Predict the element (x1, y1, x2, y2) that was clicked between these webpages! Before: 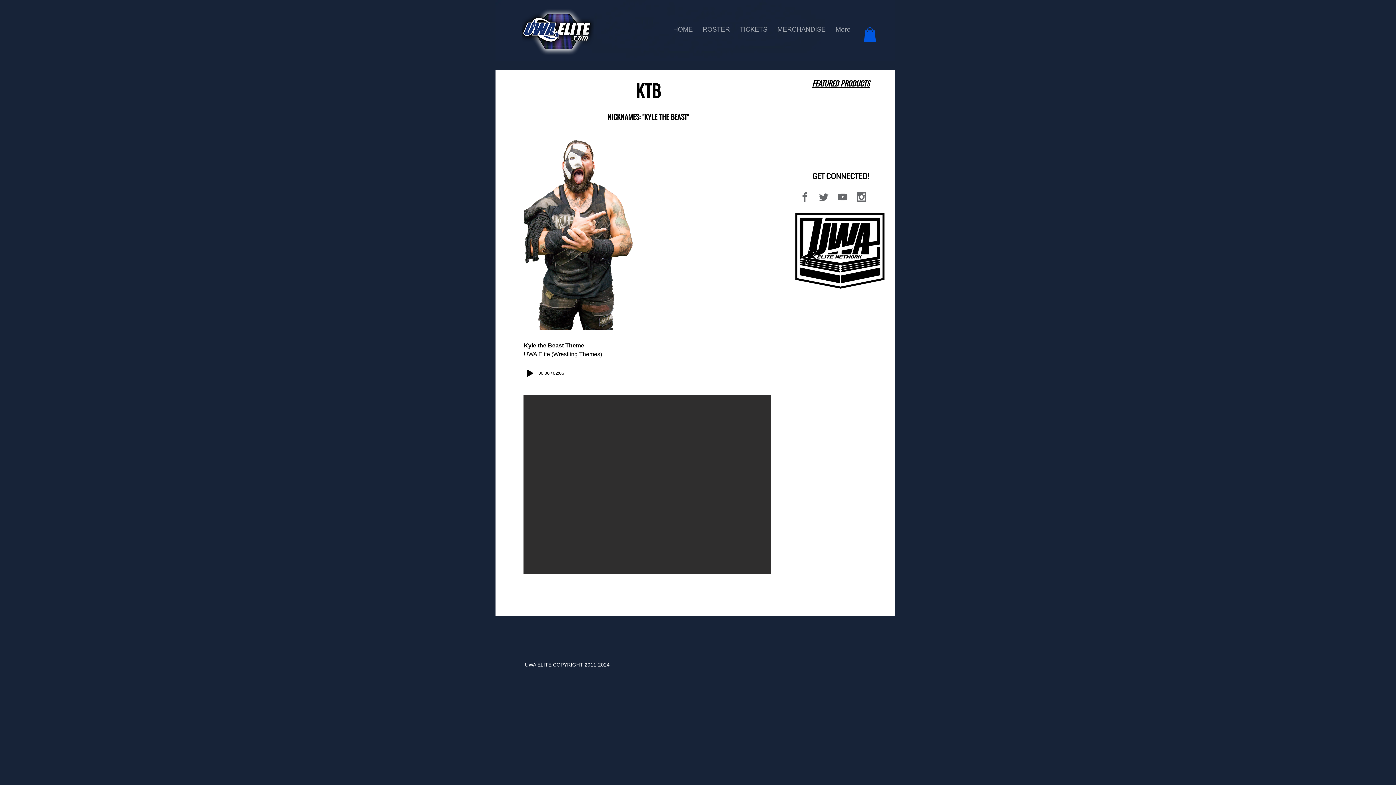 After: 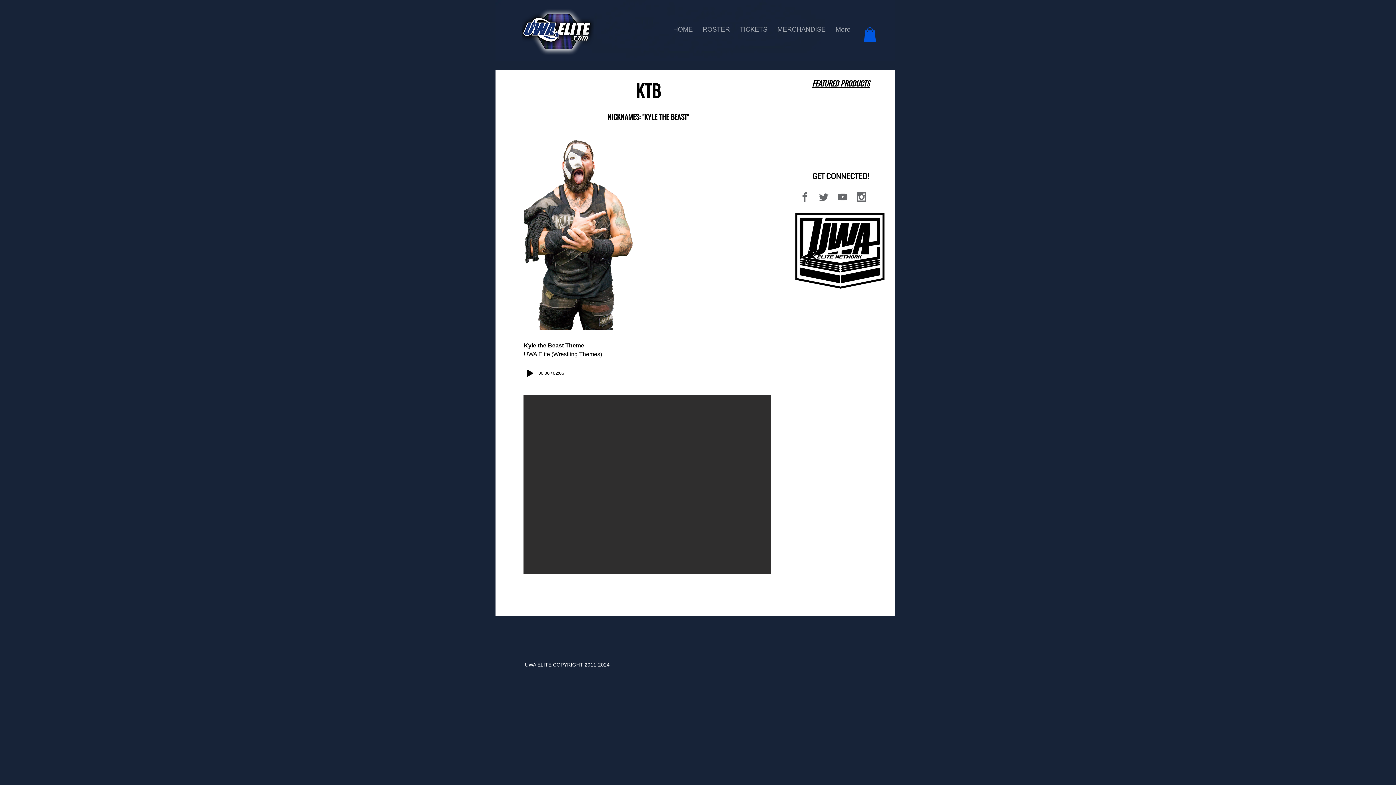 Action: bbox: (835, 189, 850, 204)